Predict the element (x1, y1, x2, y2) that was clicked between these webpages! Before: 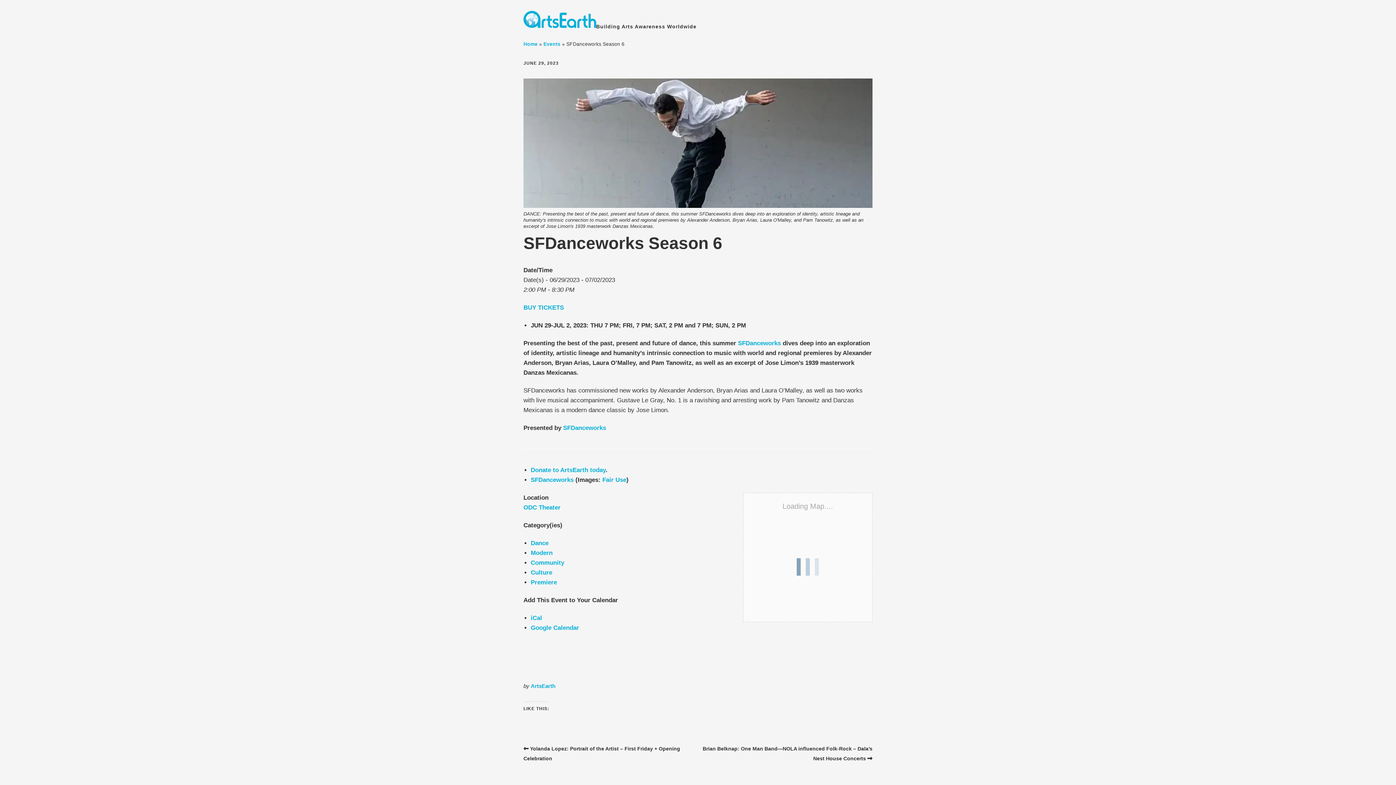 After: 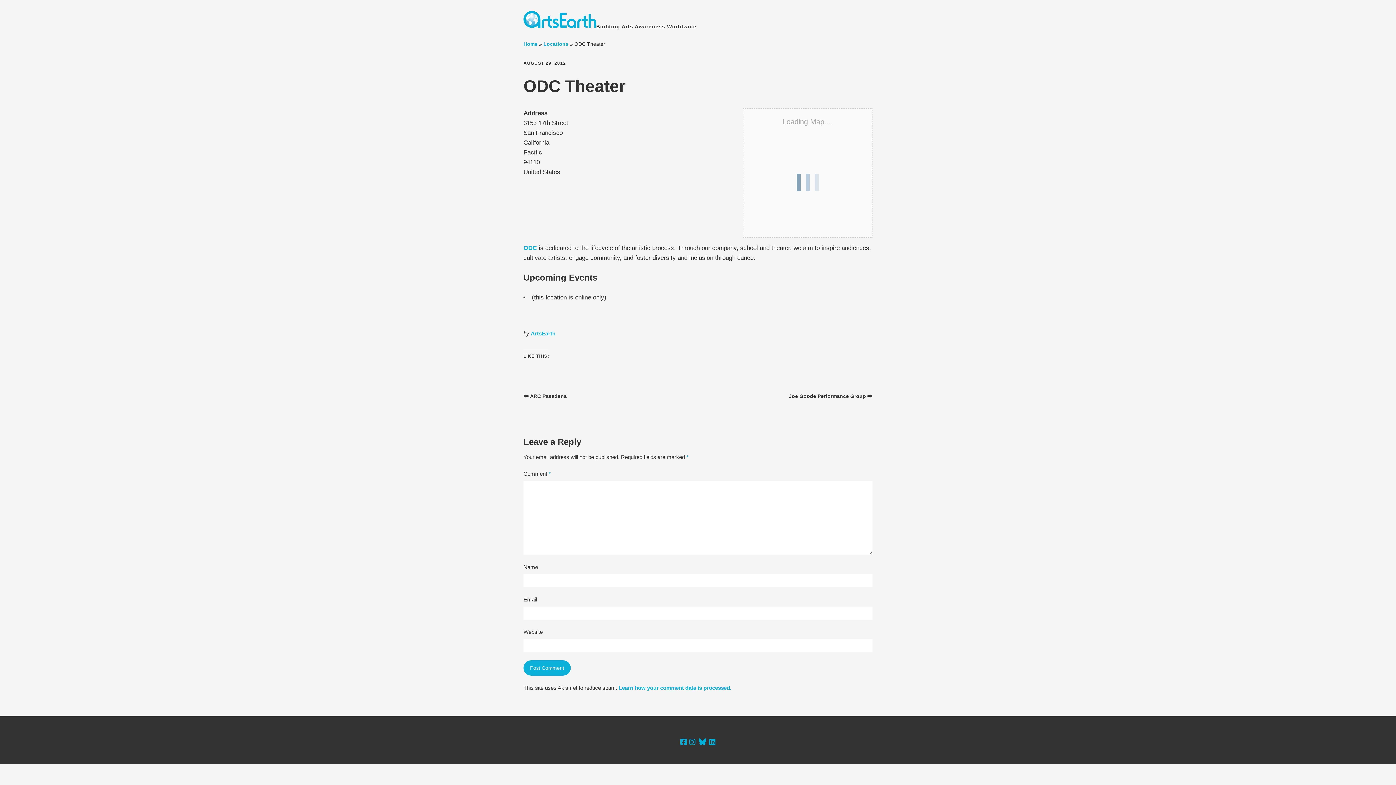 Action: label: ODC Theater bbox: (523, 504, 560, 511)